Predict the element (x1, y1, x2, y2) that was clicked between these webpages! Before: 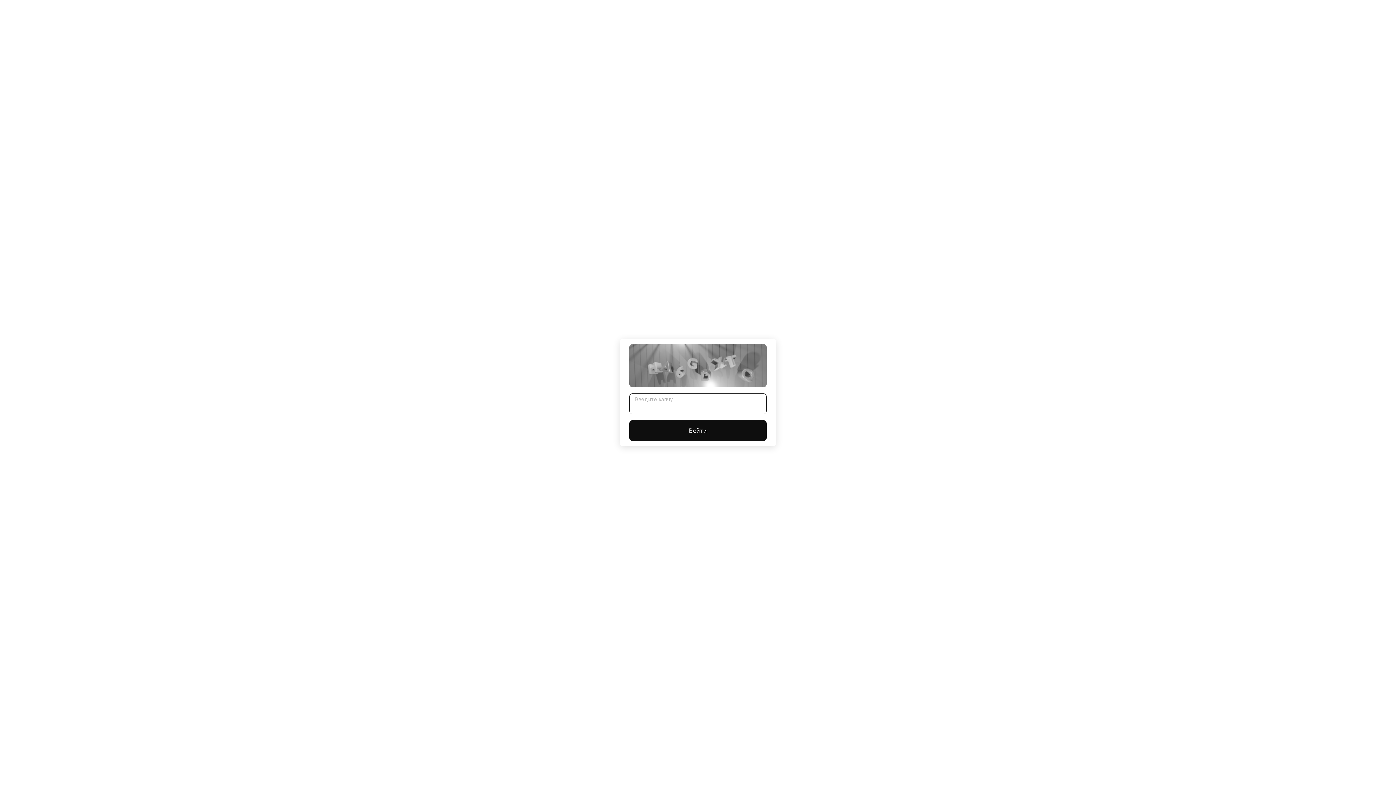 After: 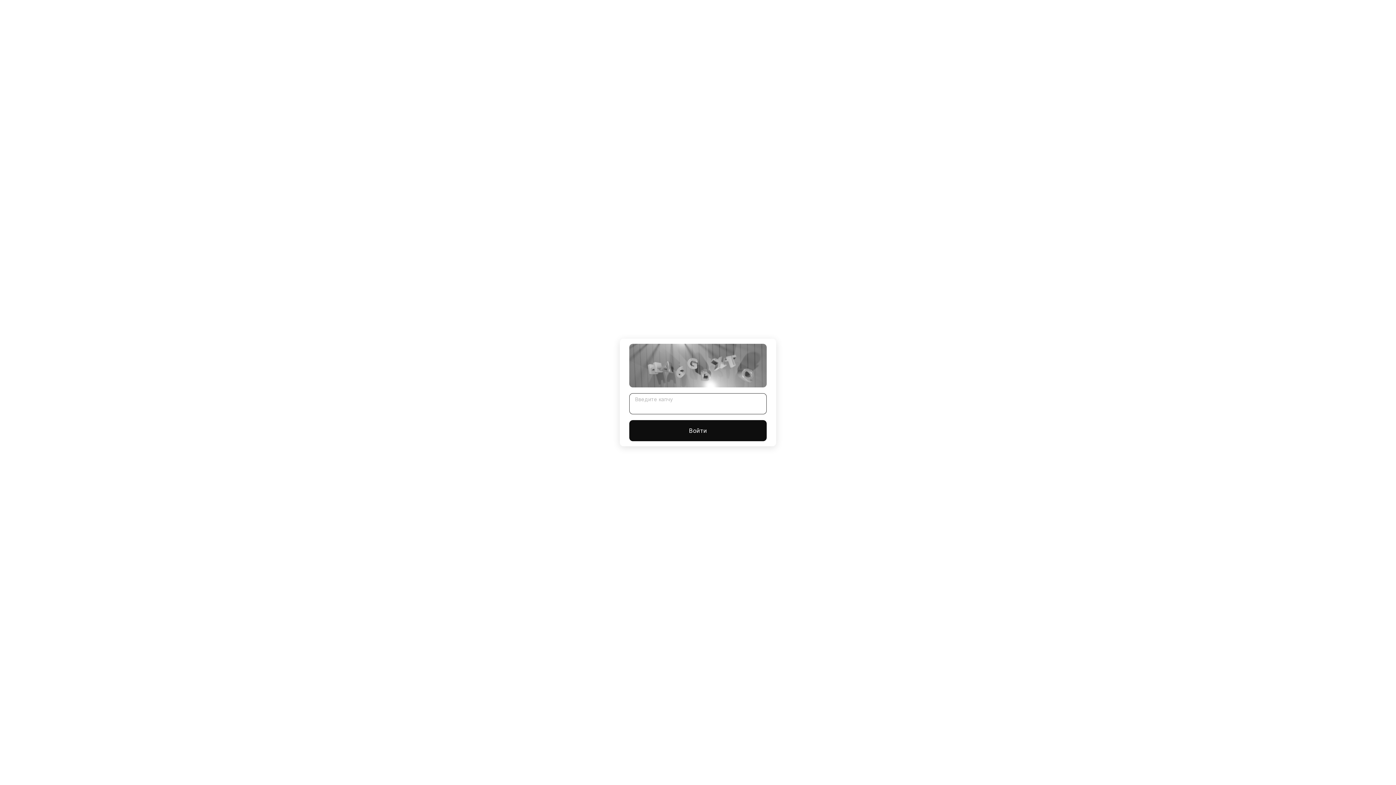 Action: bbox: (629, 420, 766, 441) label: Войти